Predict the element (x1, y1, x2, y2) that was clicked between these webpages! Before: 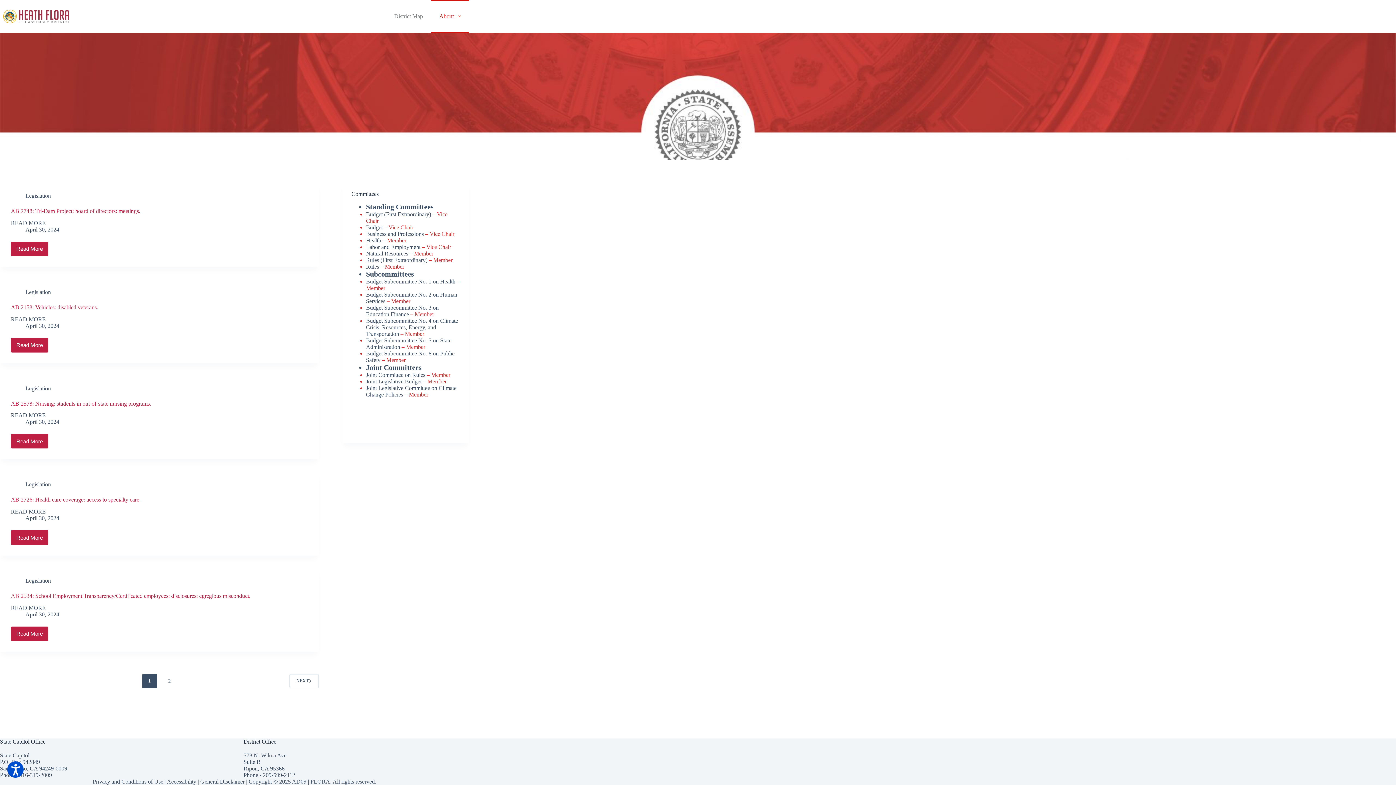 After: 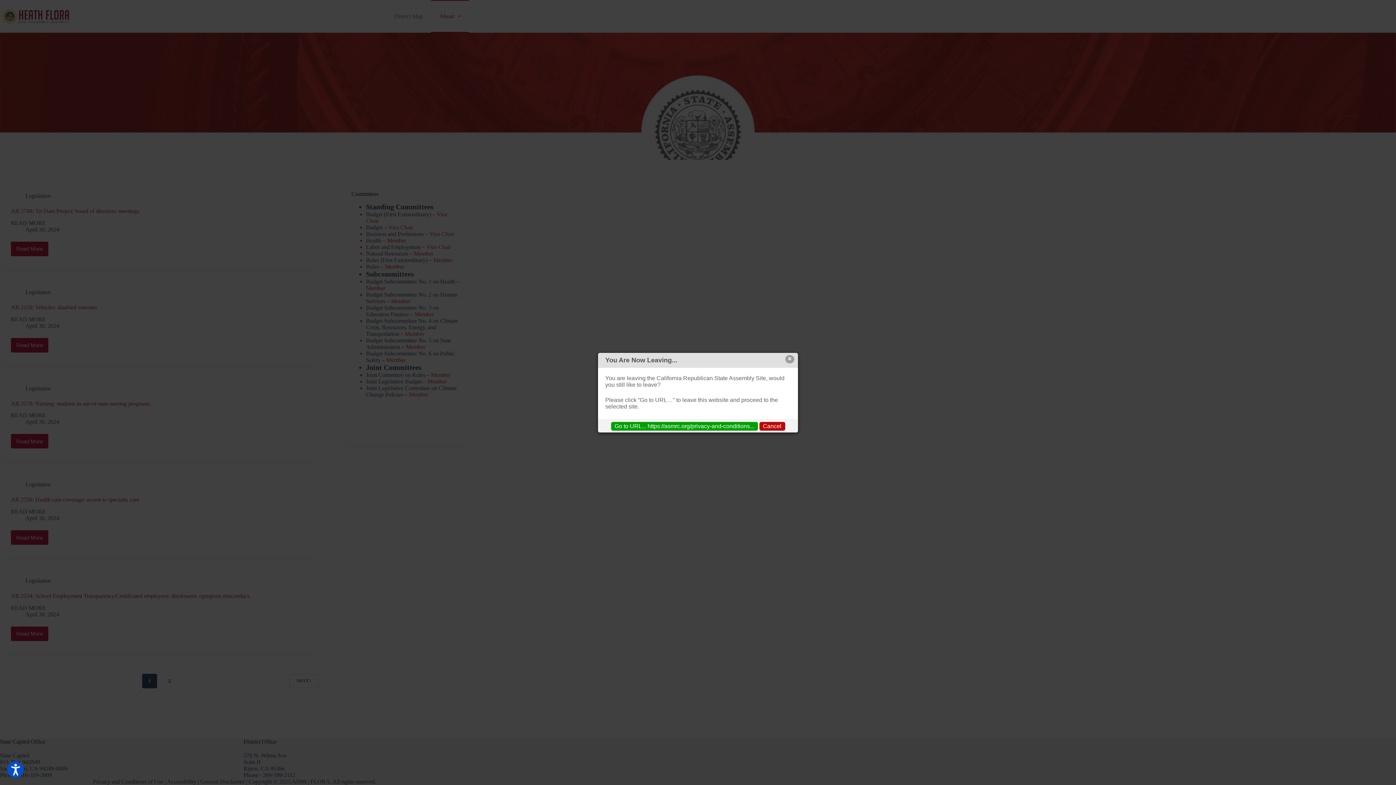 Action: bbox: (92, 778, 163, 785) label: Privacy and Conditions of Use